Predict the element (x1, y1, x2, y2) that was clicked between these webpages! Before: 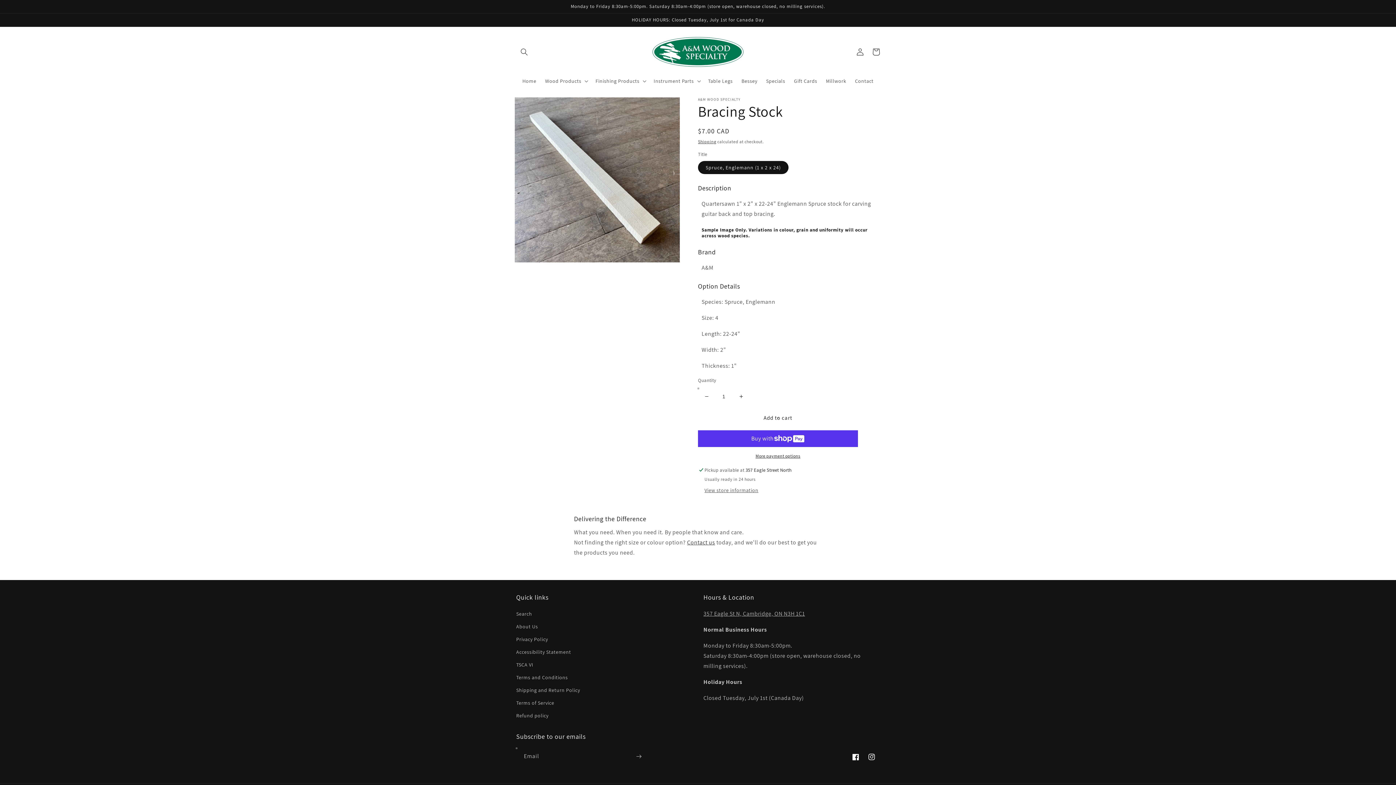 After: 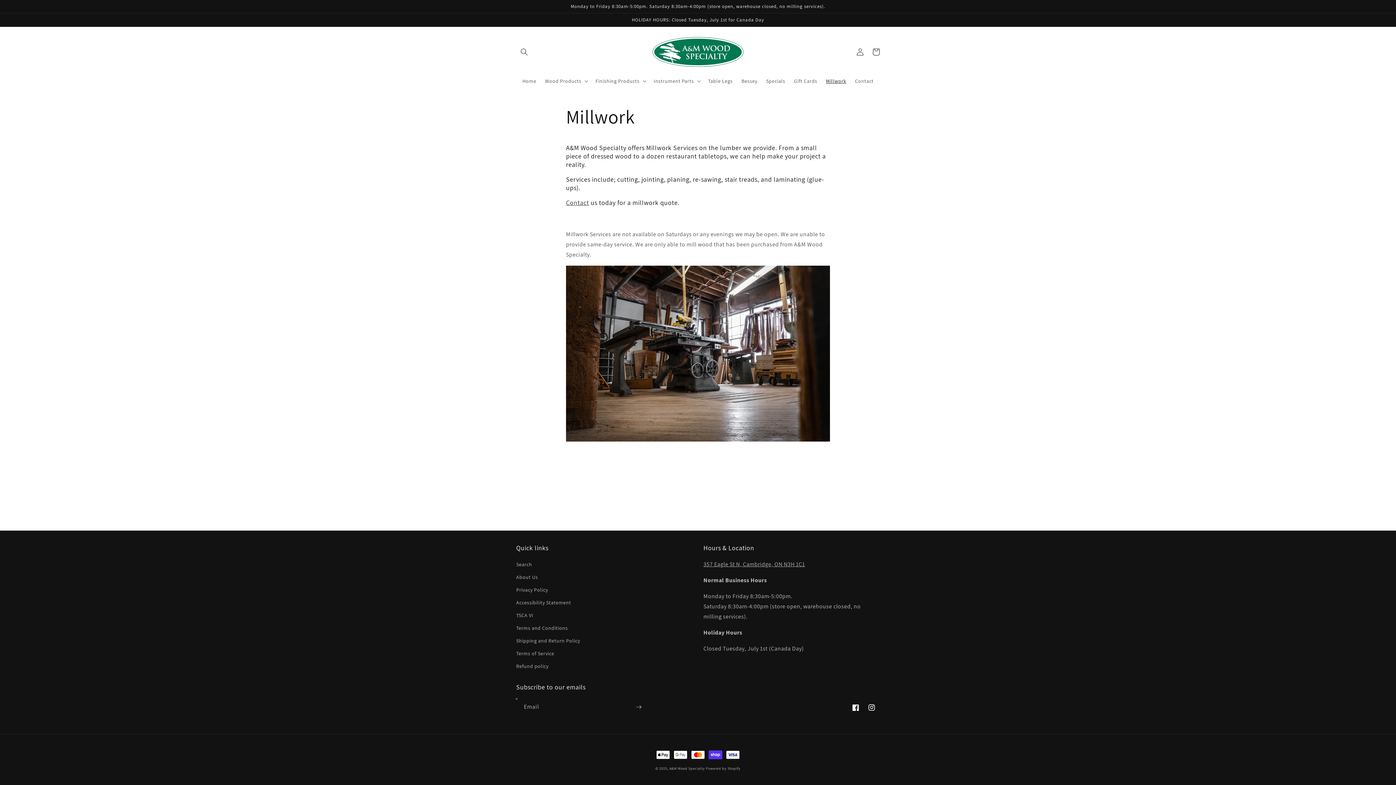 Action: label: Millwork bbox: (821, 73, 850, 88)